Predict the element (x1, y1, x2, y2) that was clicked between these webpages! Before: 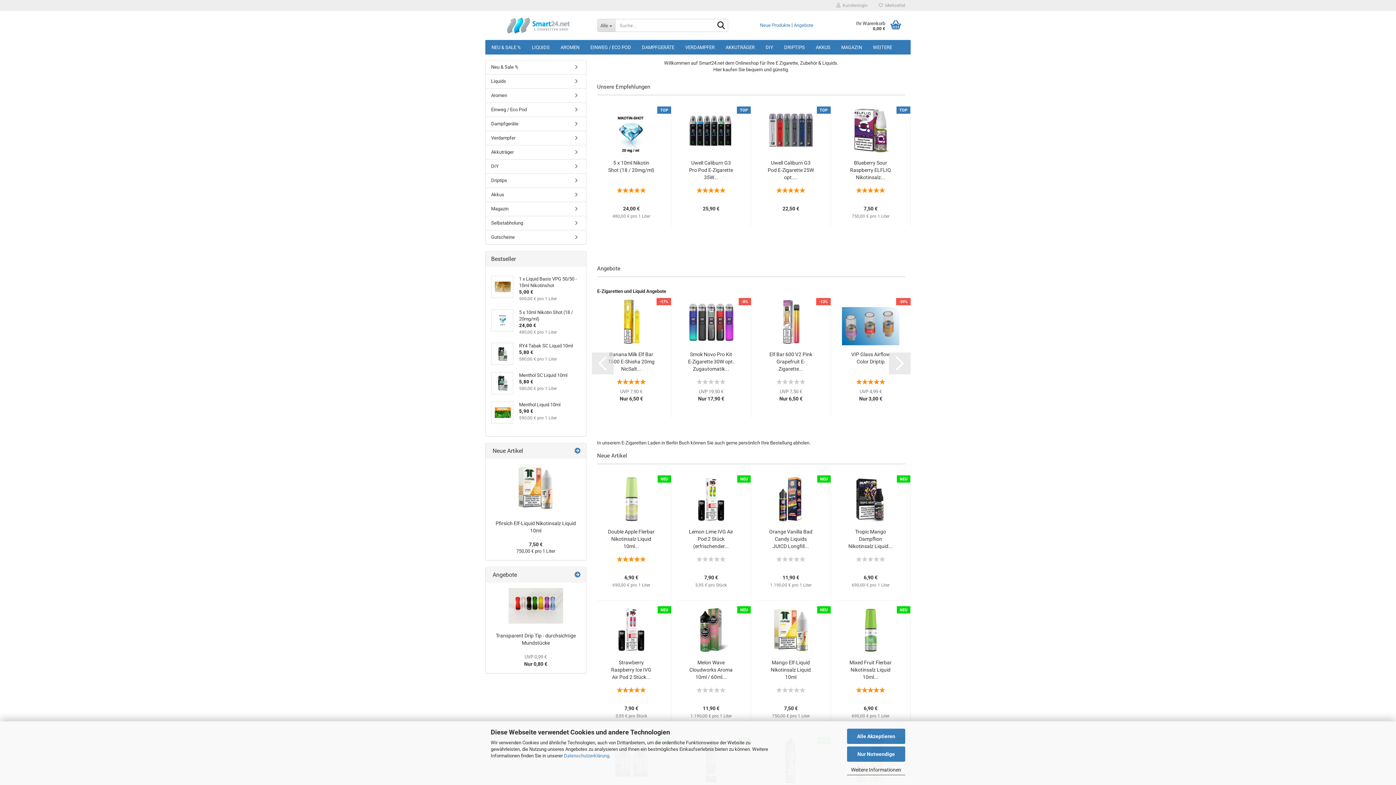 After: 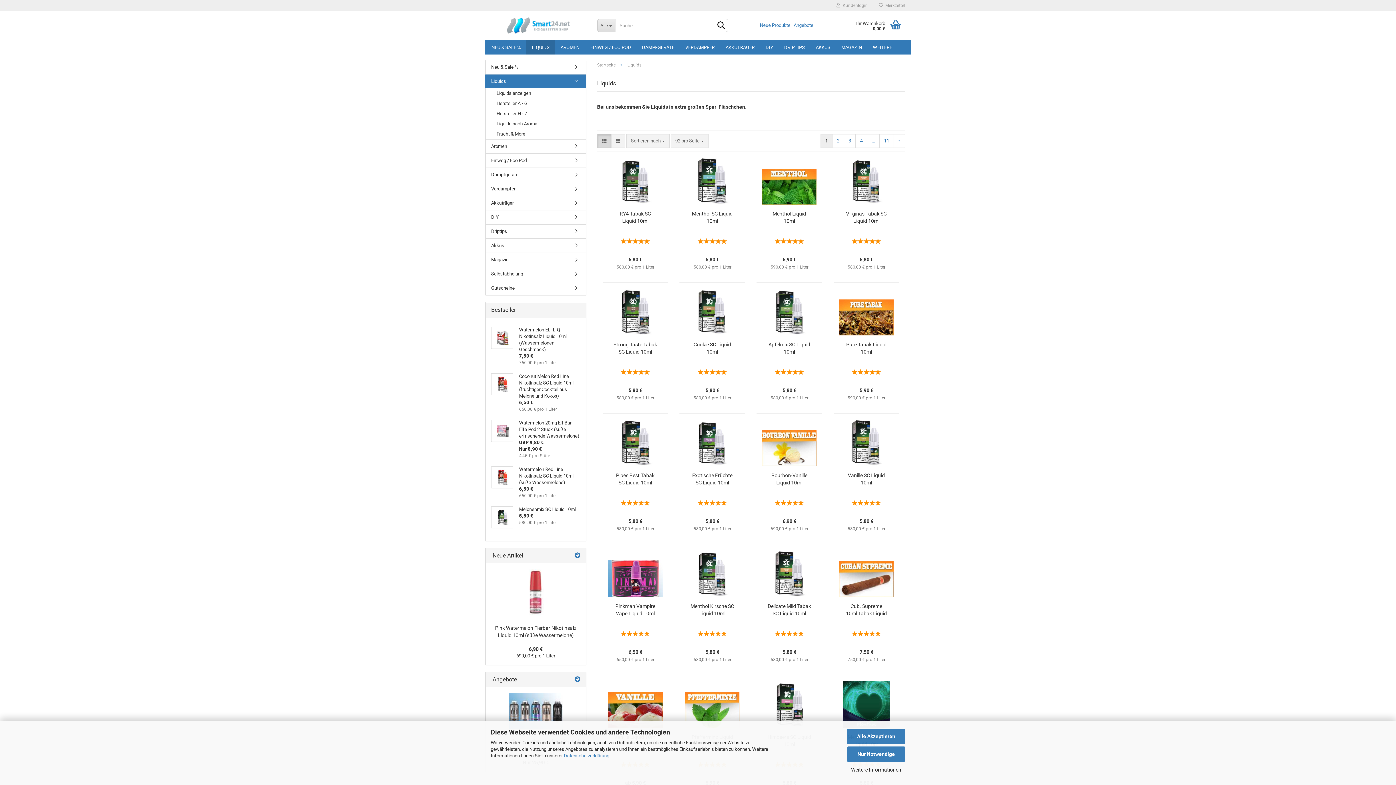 Action: label: Liquids bbox: (485, 74, 586, 88)